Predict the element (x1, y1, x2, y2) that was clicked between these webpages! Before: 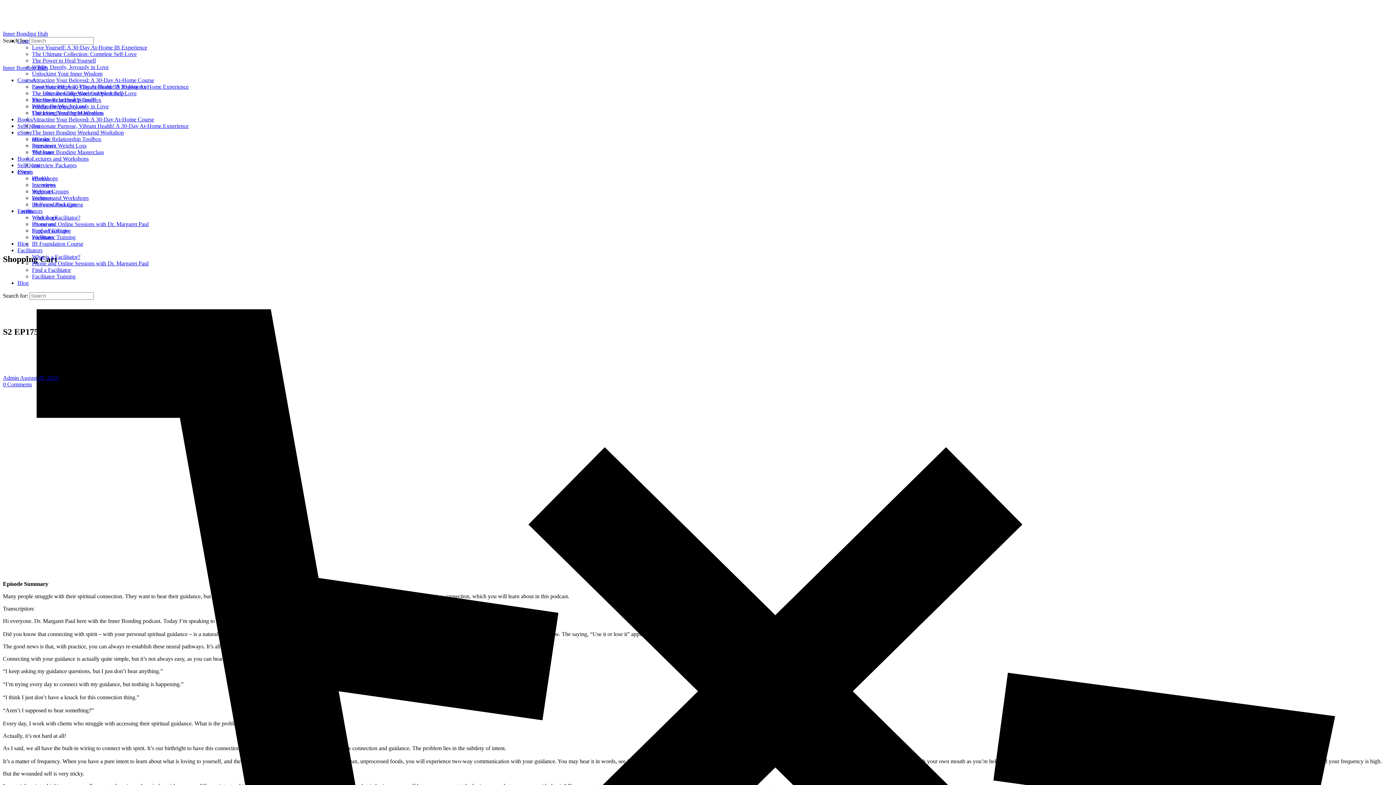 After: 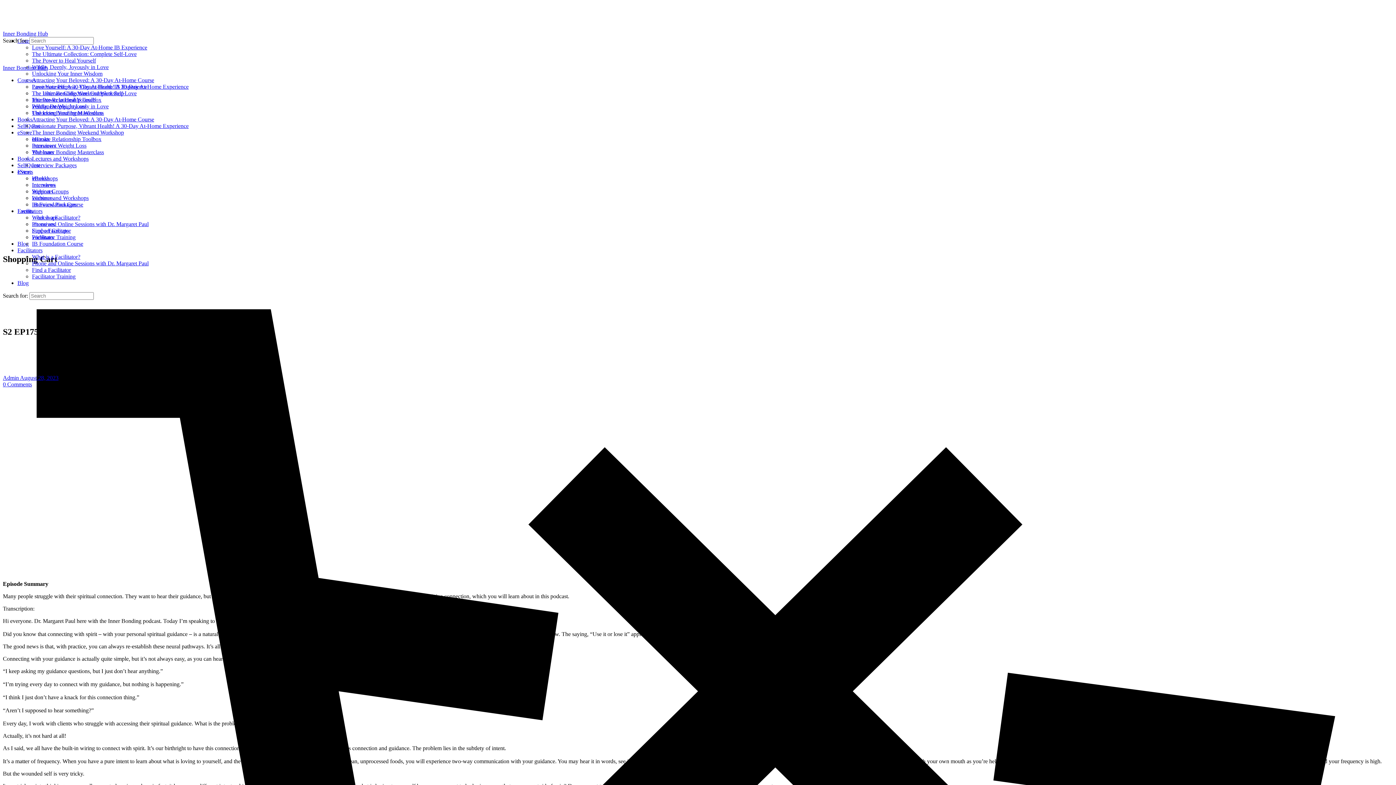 Action: label: Permanent Weight Loss bbox: (32, 142, 86, 148)